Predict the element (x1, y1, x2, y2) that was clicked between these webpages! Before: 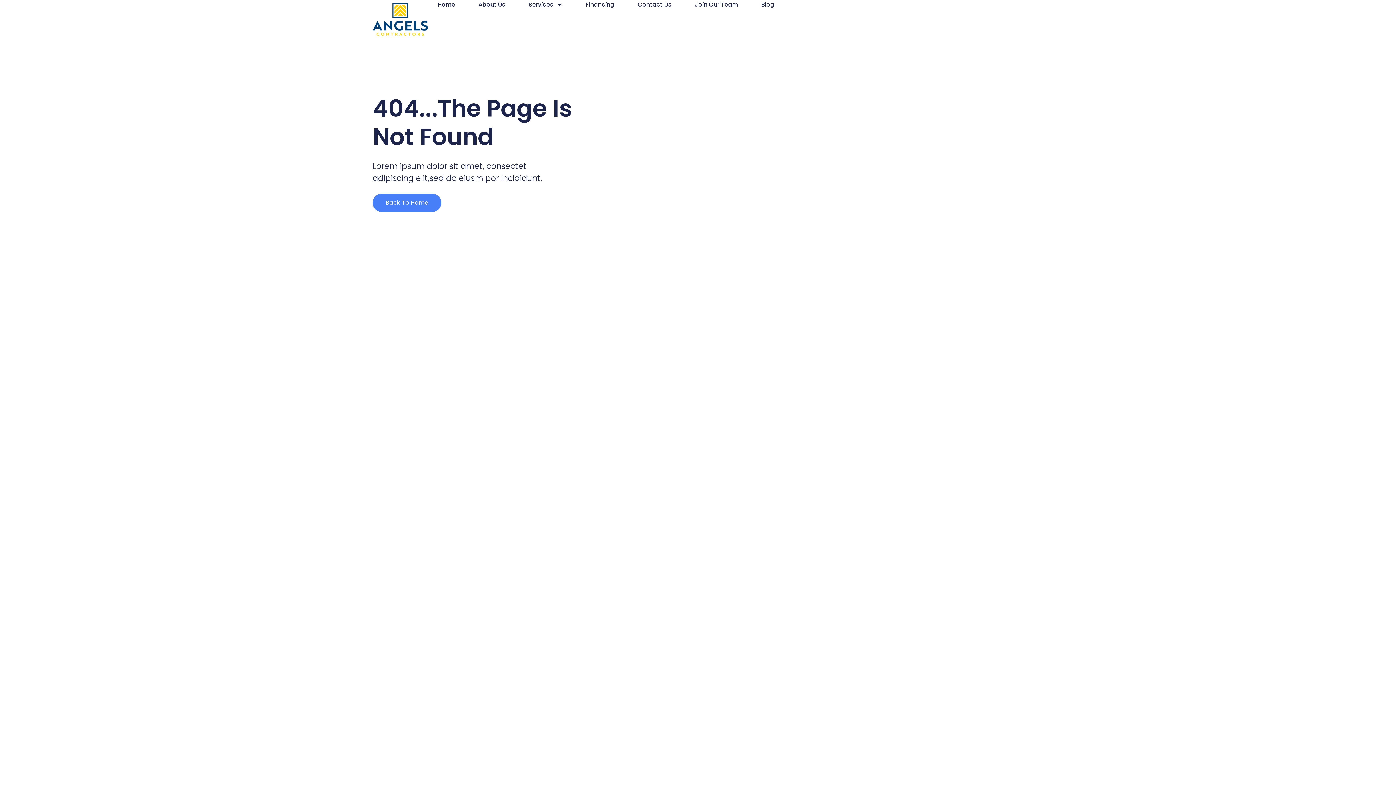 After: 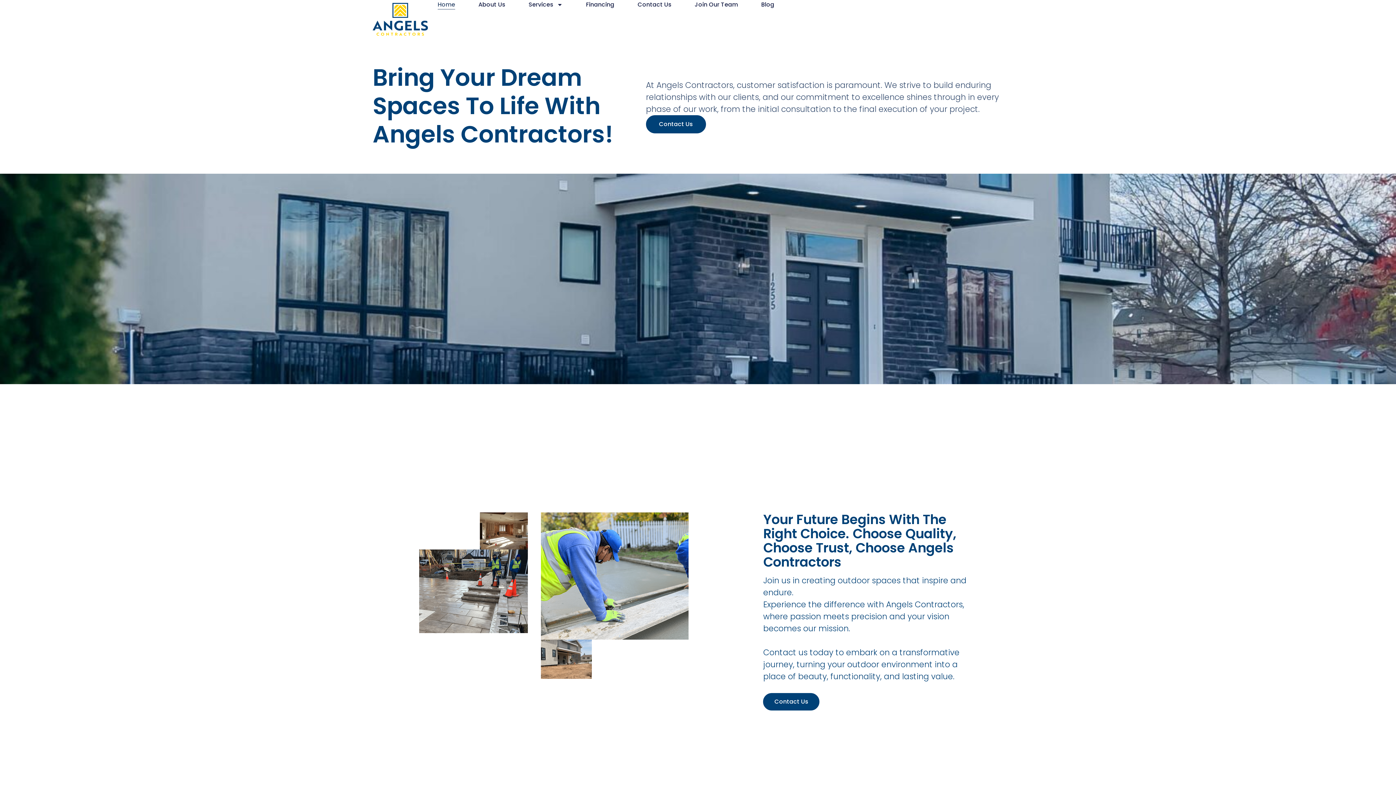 Action: label: Home bbox: (437, 0, 455, 9)